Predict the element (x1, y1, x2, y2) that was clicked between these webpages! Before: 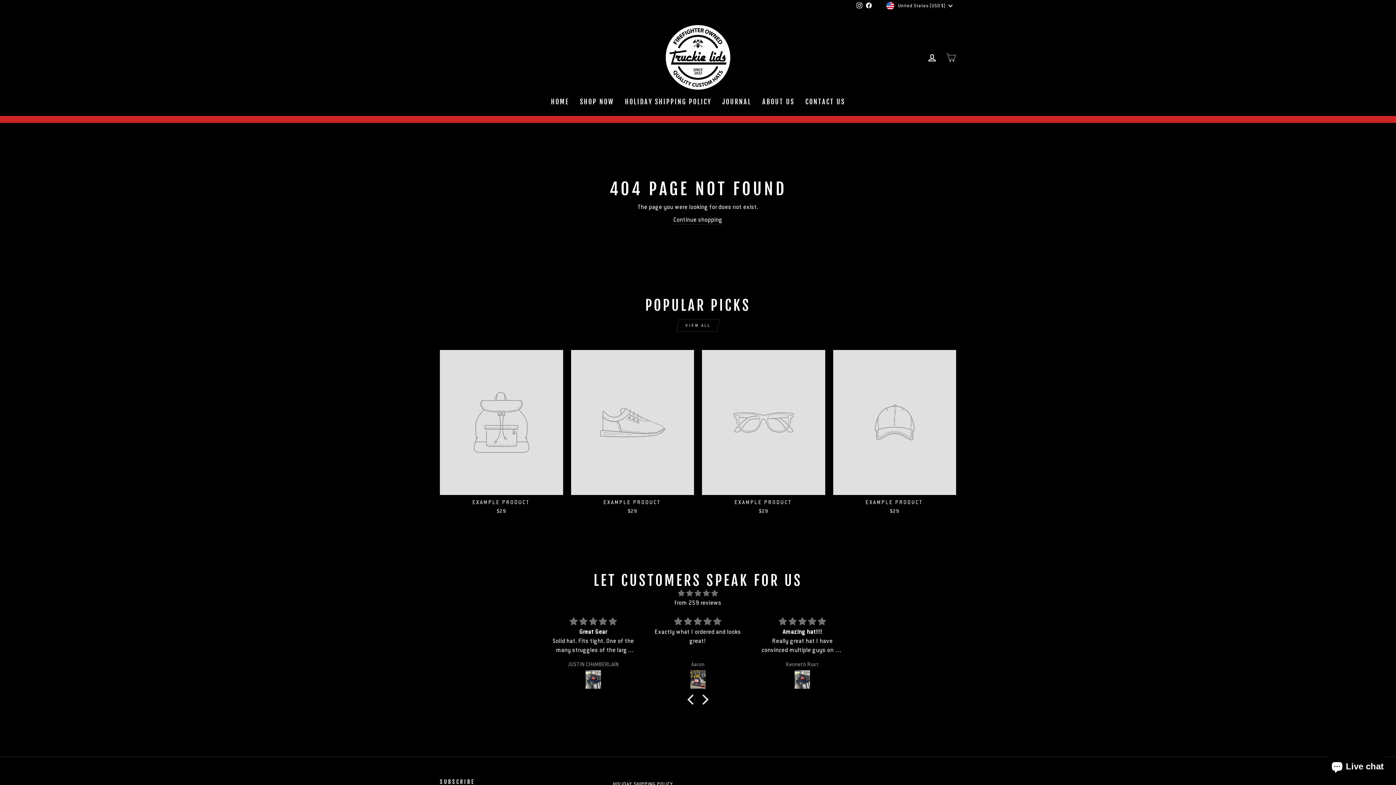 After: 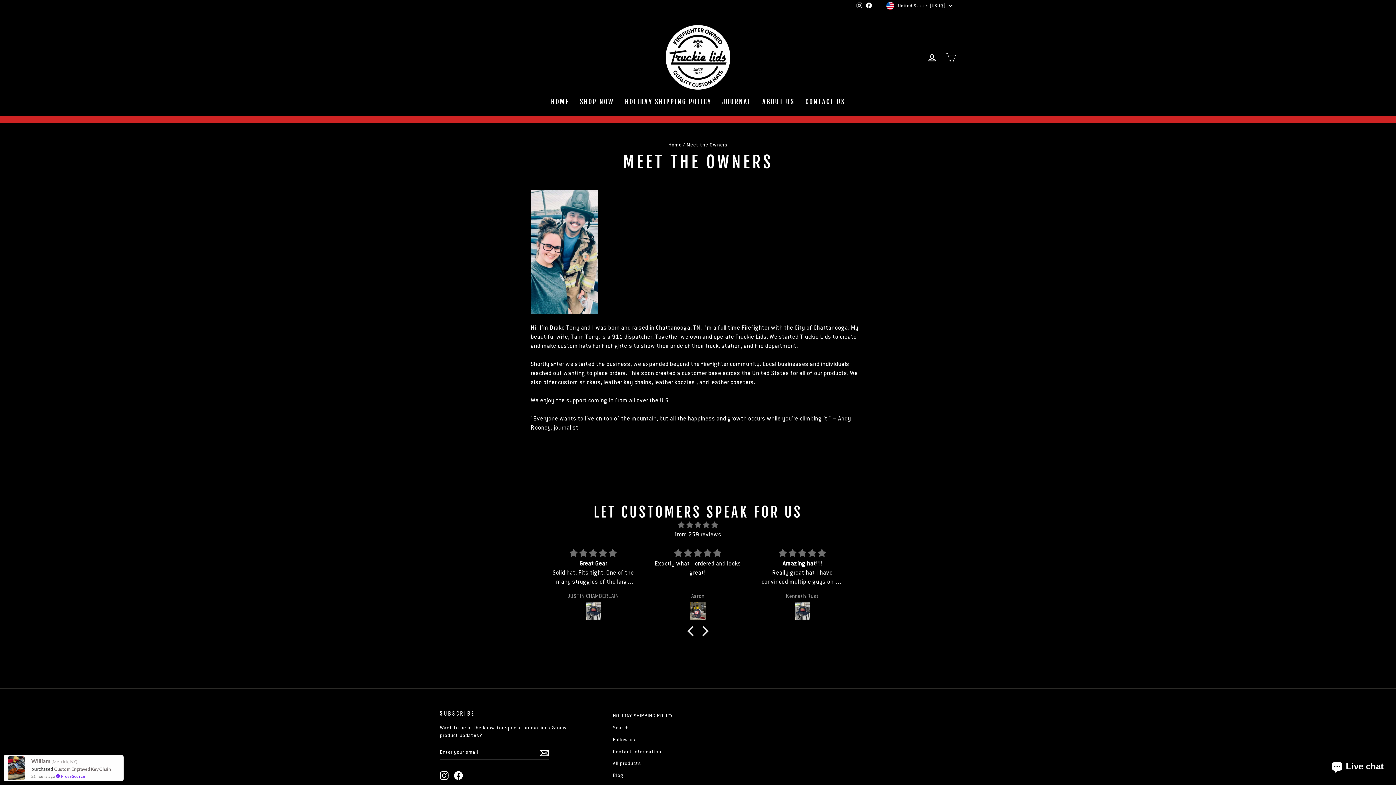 Action: bbox: (757, 95, 800, 108) label: ABOUT US